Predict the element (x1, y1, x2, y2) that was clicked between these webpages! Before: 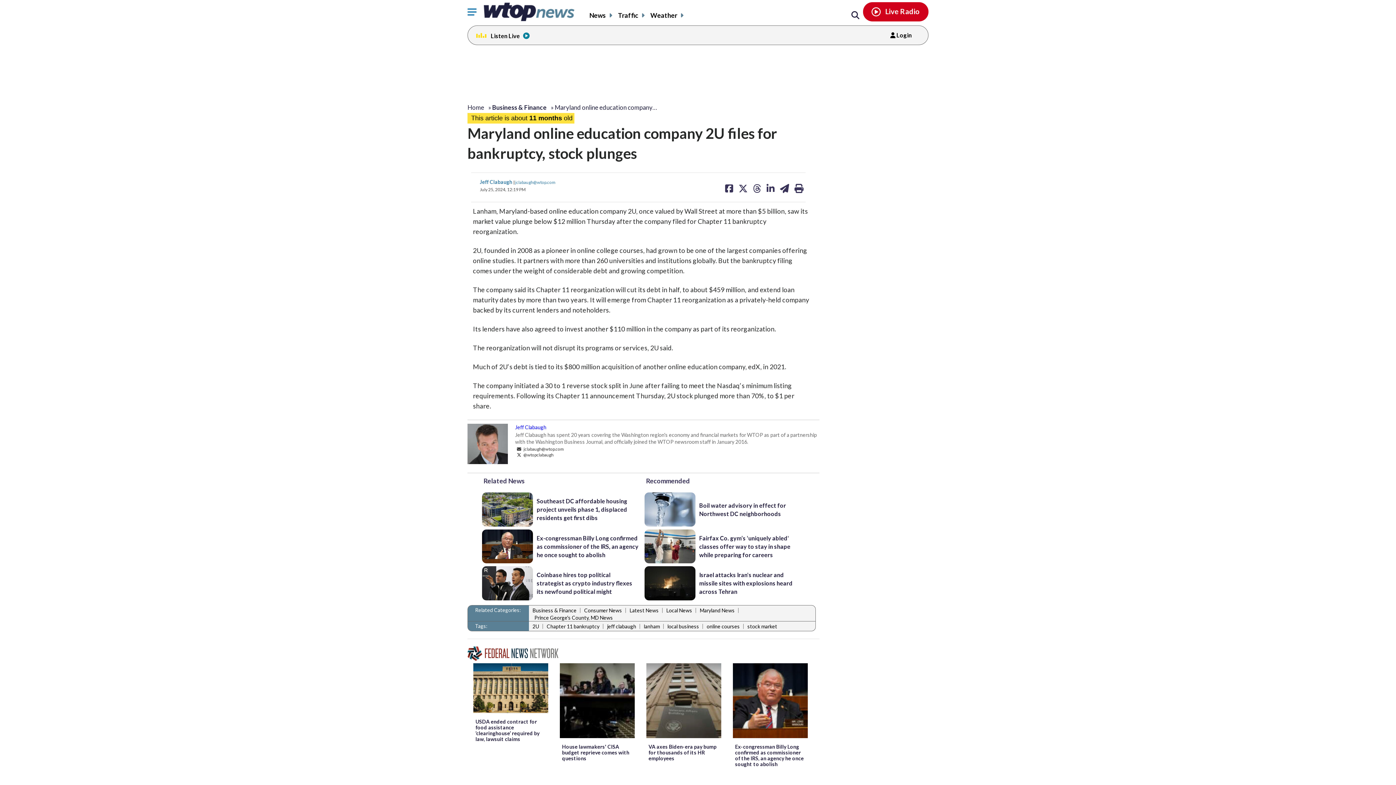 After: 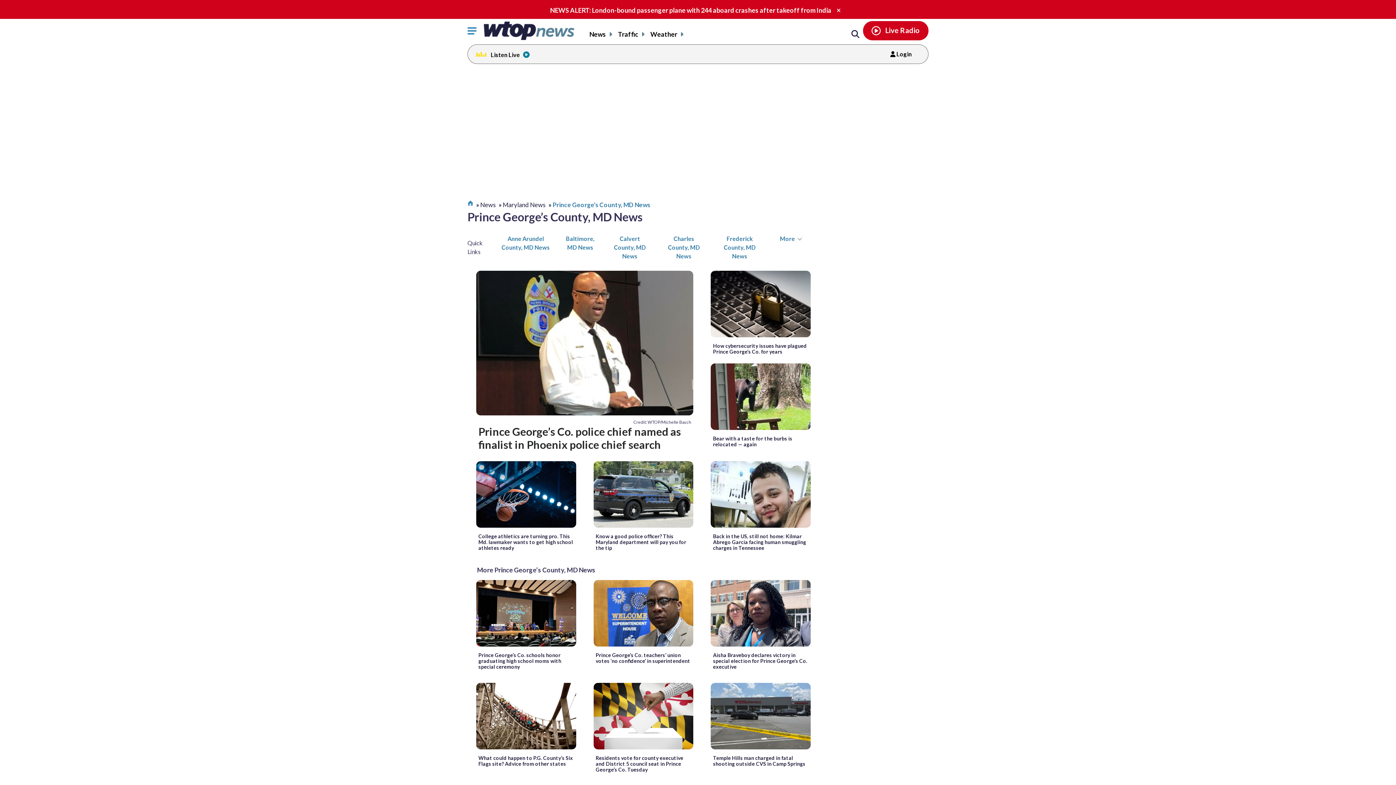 Action: bbox: (532, 614, 614, 621) label: Prince George's County, MD News